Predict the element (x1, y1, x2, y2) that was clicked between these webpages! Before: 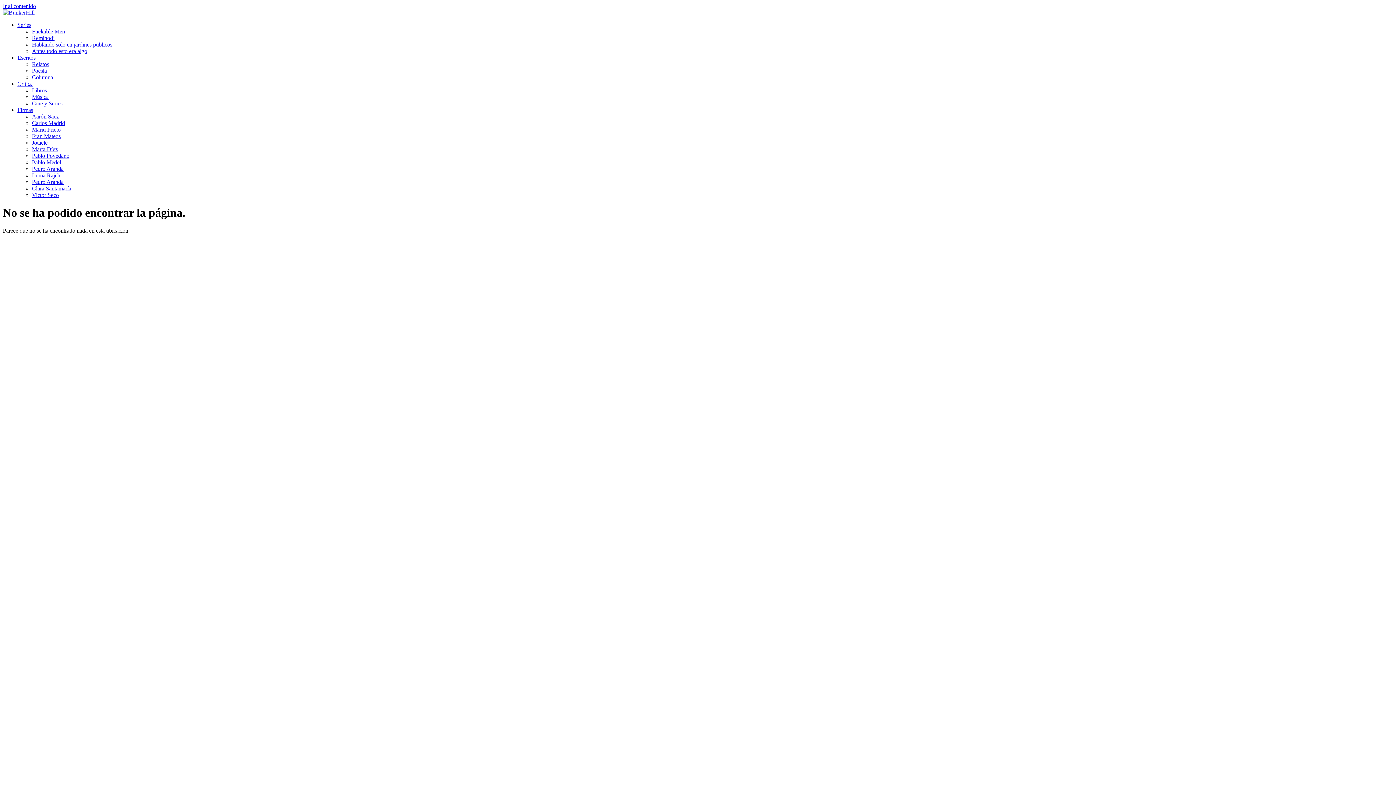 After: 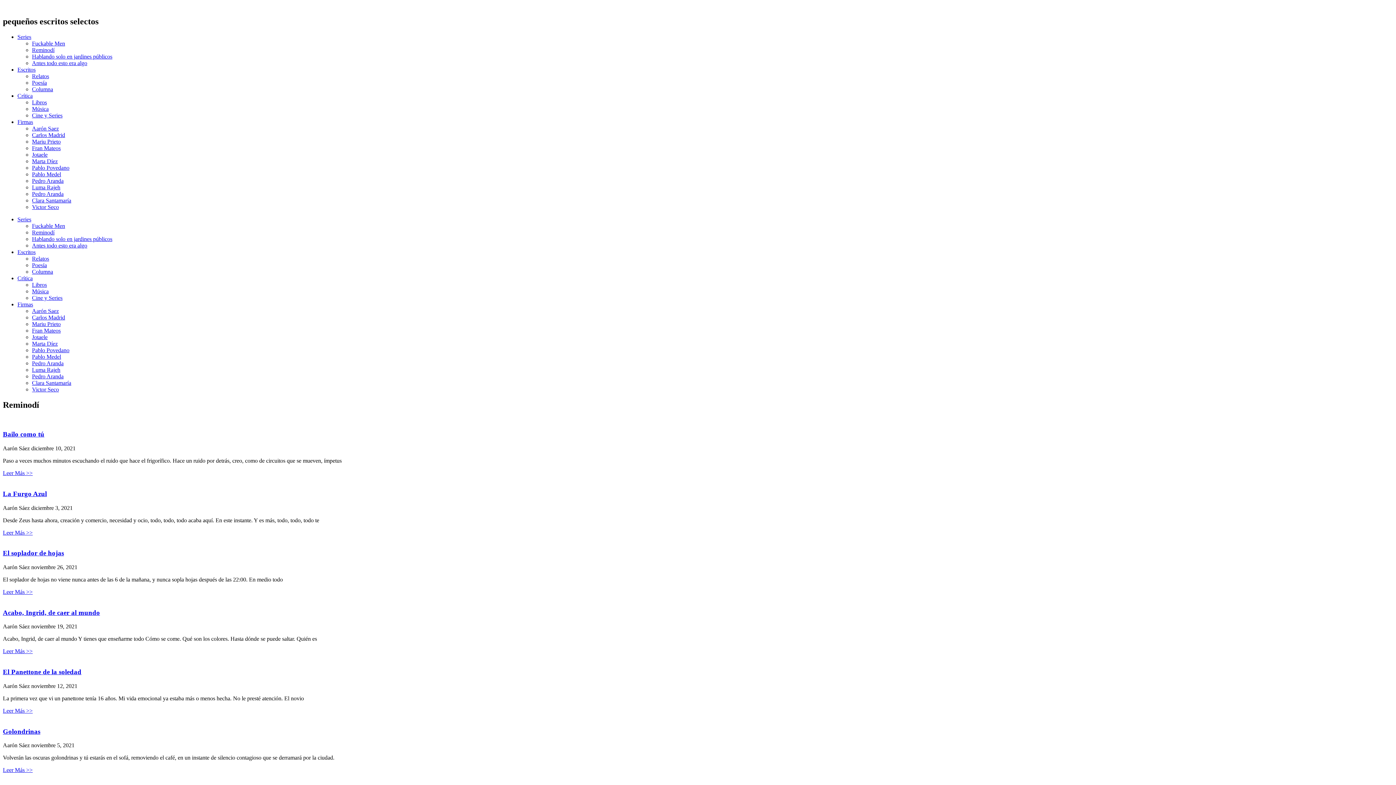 Action: label: Reminodí bbox: (32, 34, 54, 41)